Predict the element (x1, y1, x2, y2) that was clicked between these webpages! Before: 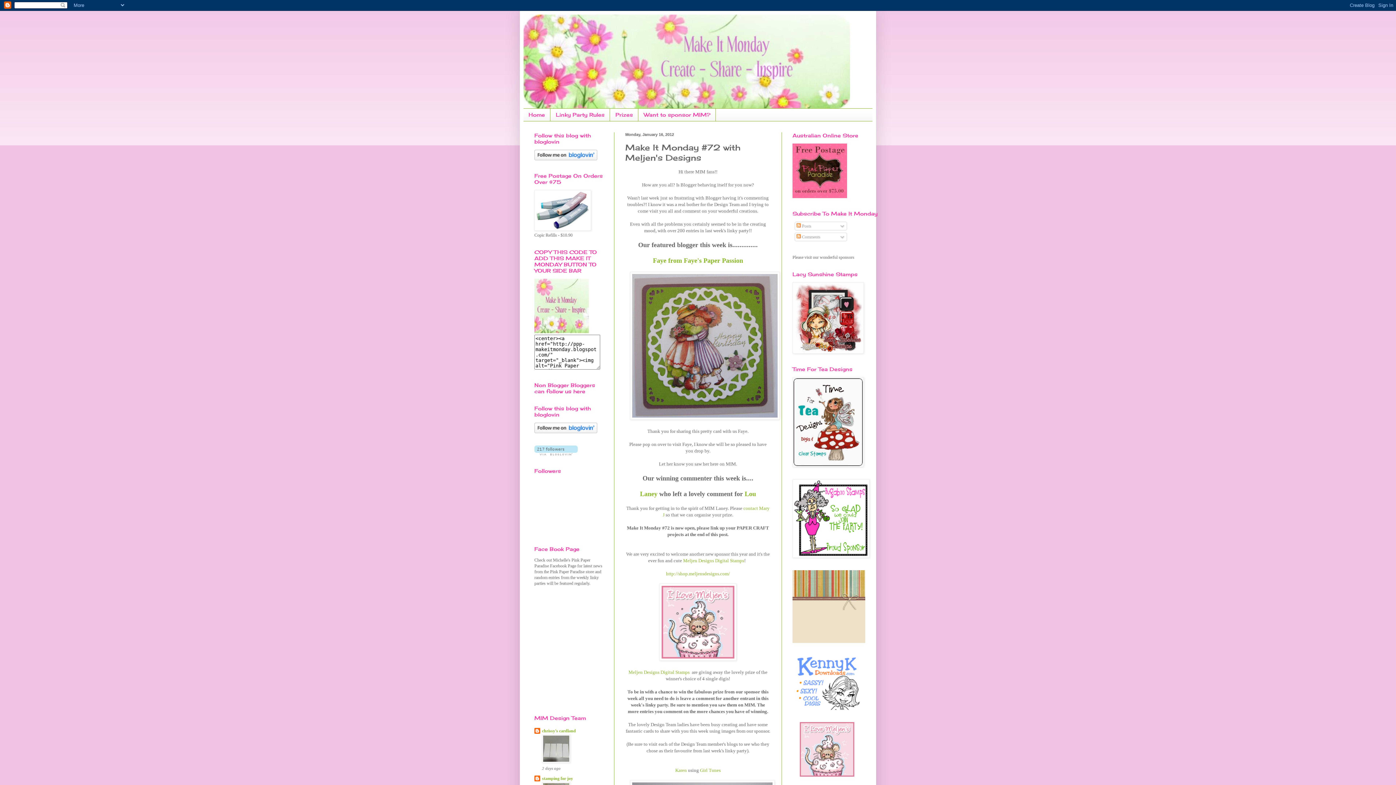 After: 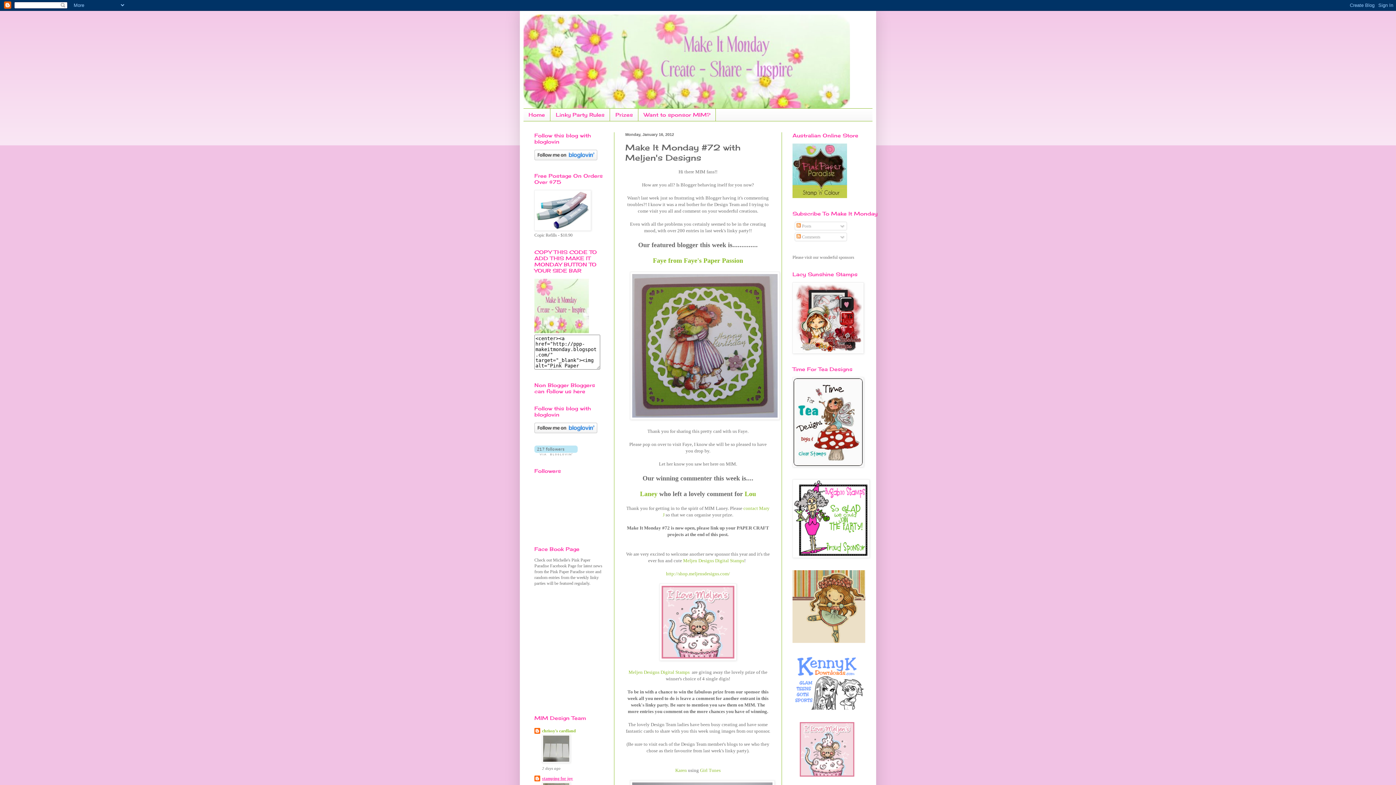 Action: label: stamping for joy bbox: (542, 776, 573, 781)